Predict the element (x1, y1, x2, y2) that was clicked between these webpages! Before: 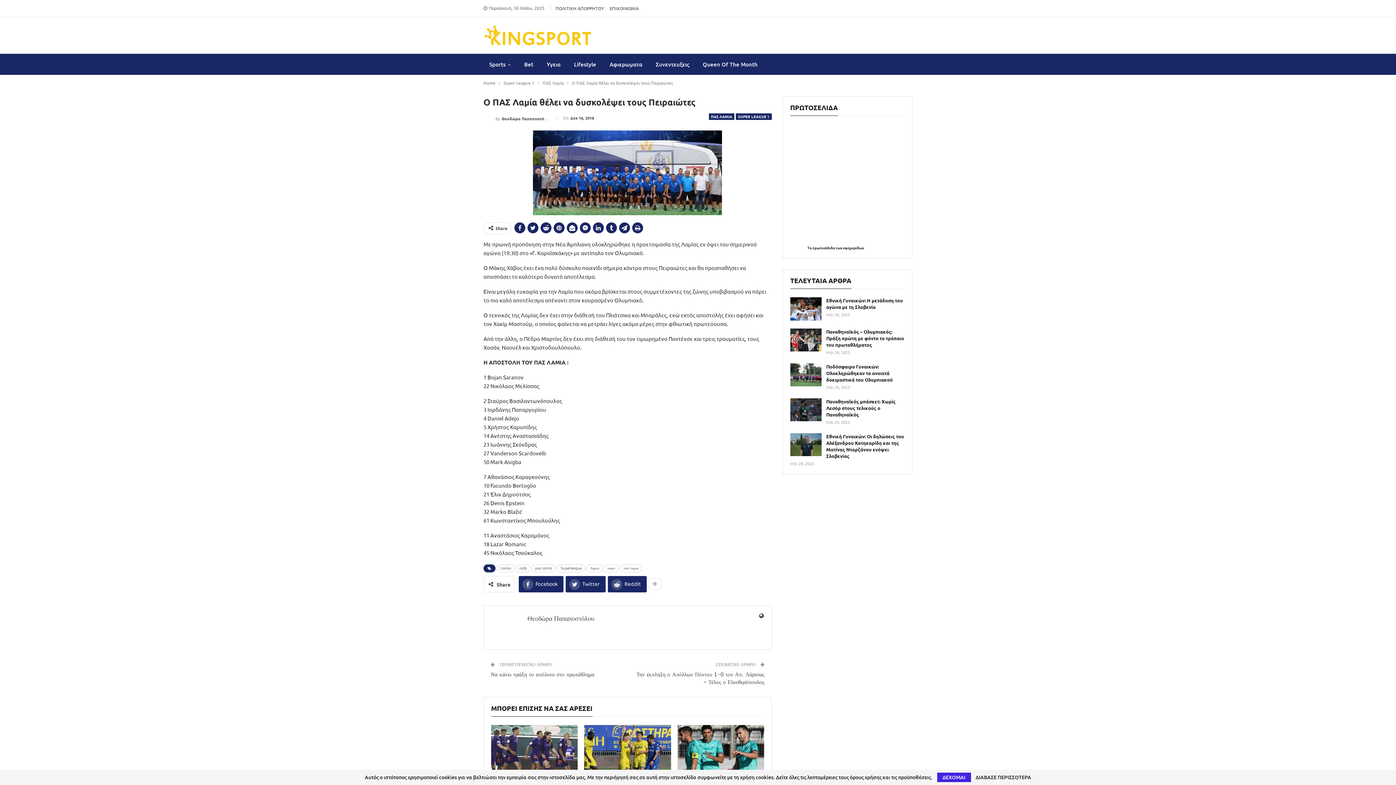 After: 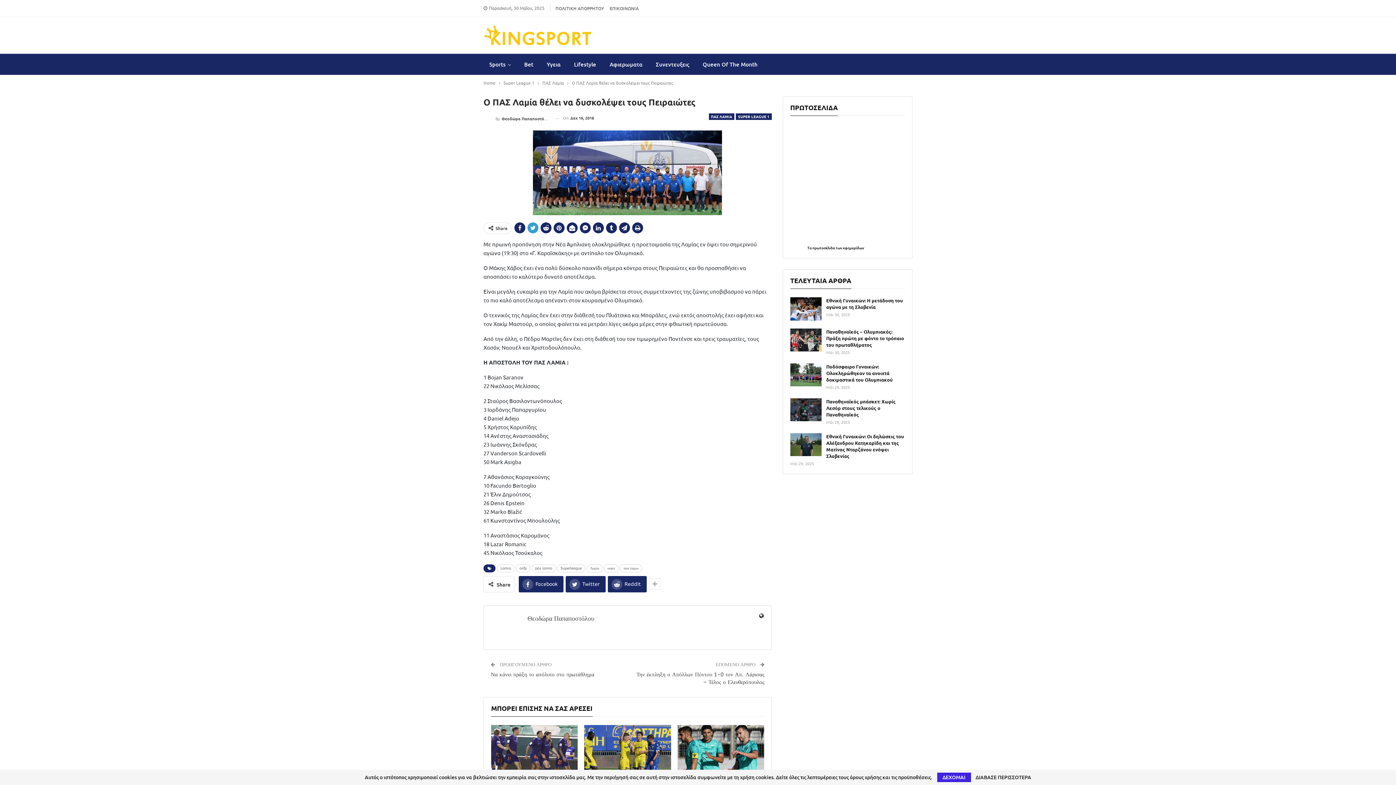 Action: bbox: (527, 222, 538, 233)